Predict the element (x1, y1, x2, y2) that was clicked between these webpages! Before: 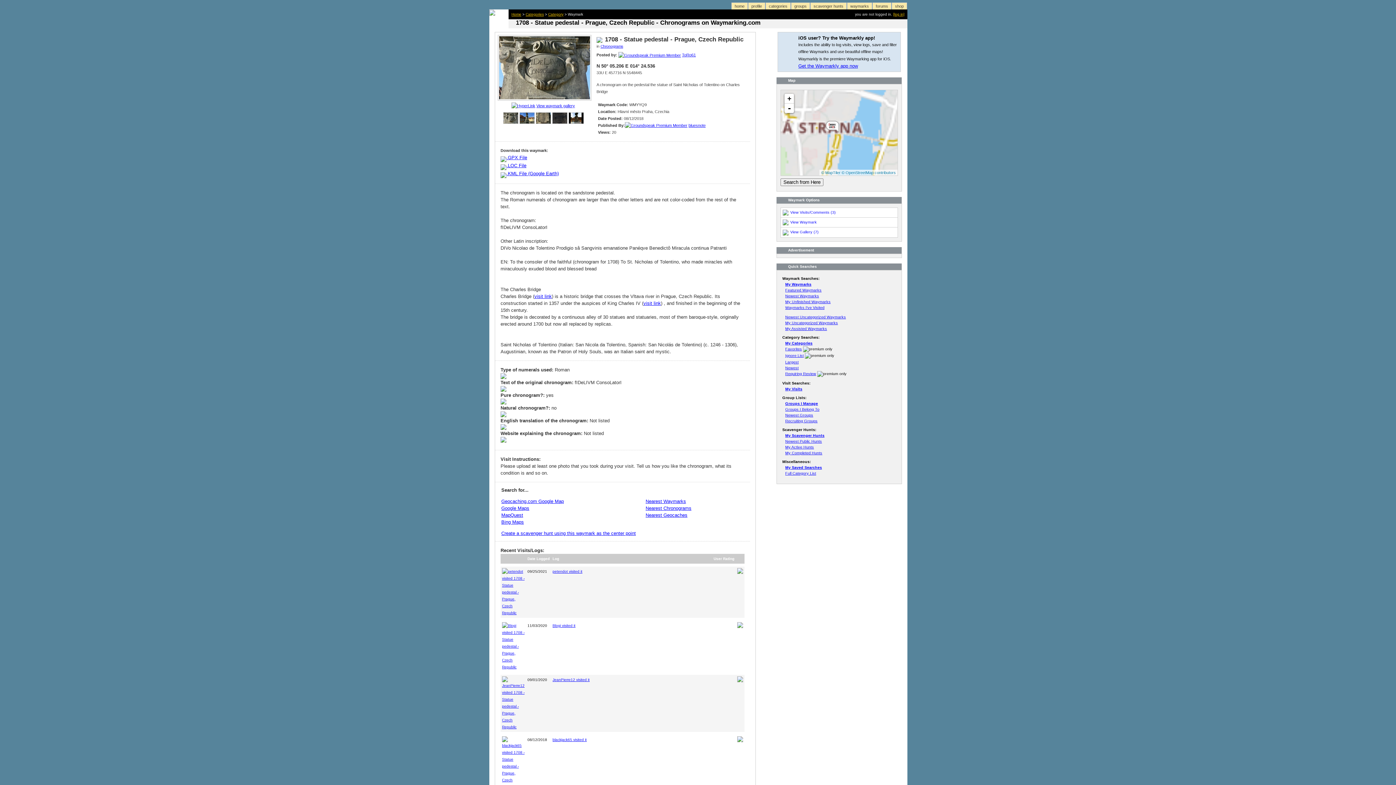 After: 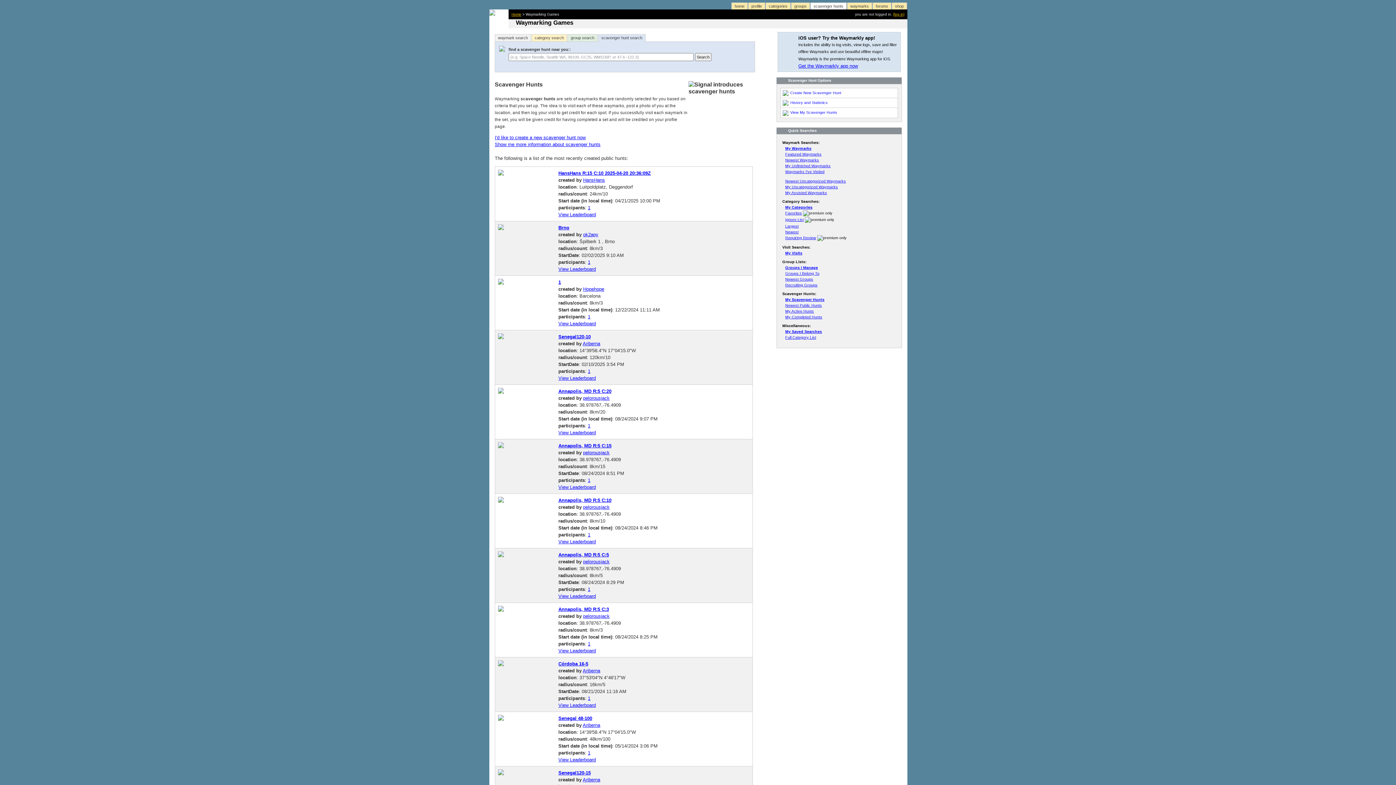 Action: bbox: (810, 2, 846, 9) label: scavenger hunts